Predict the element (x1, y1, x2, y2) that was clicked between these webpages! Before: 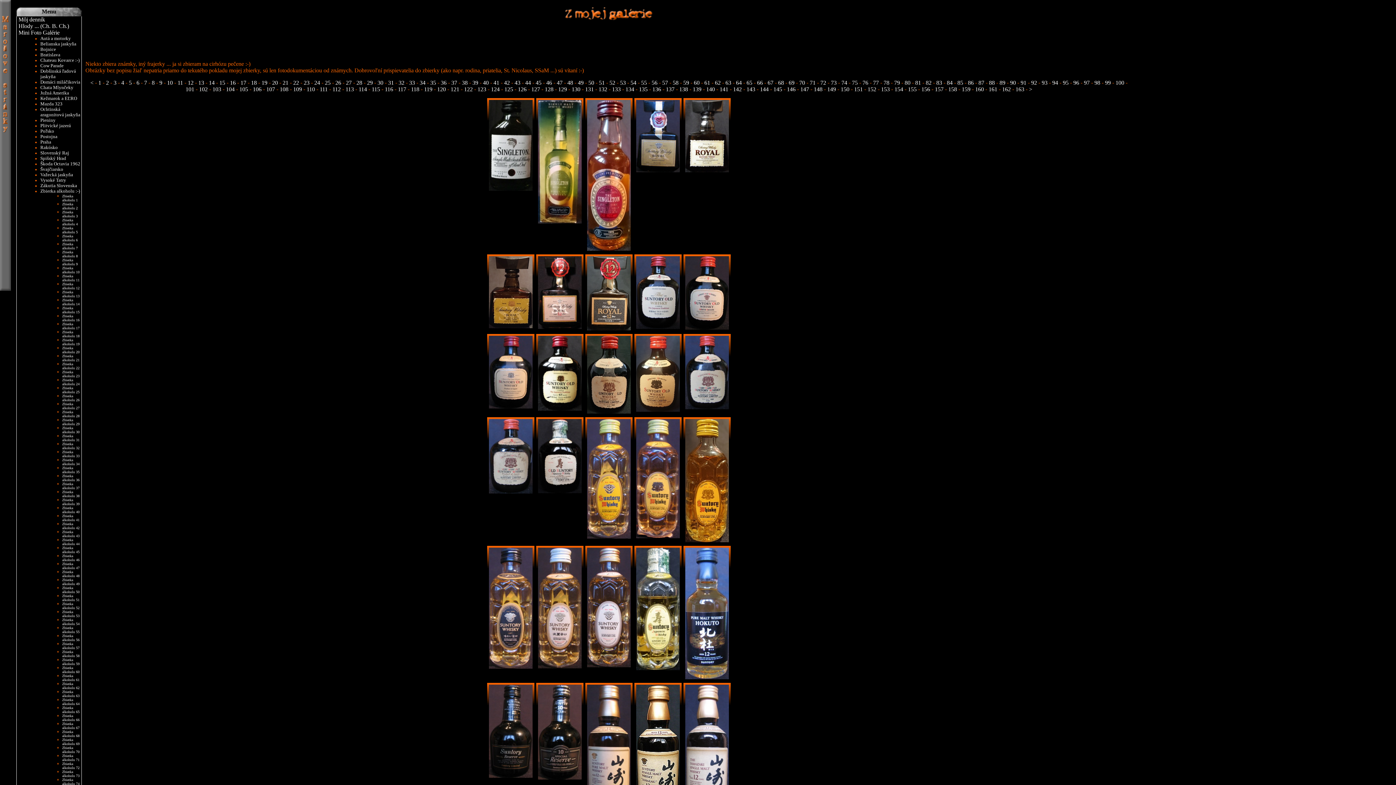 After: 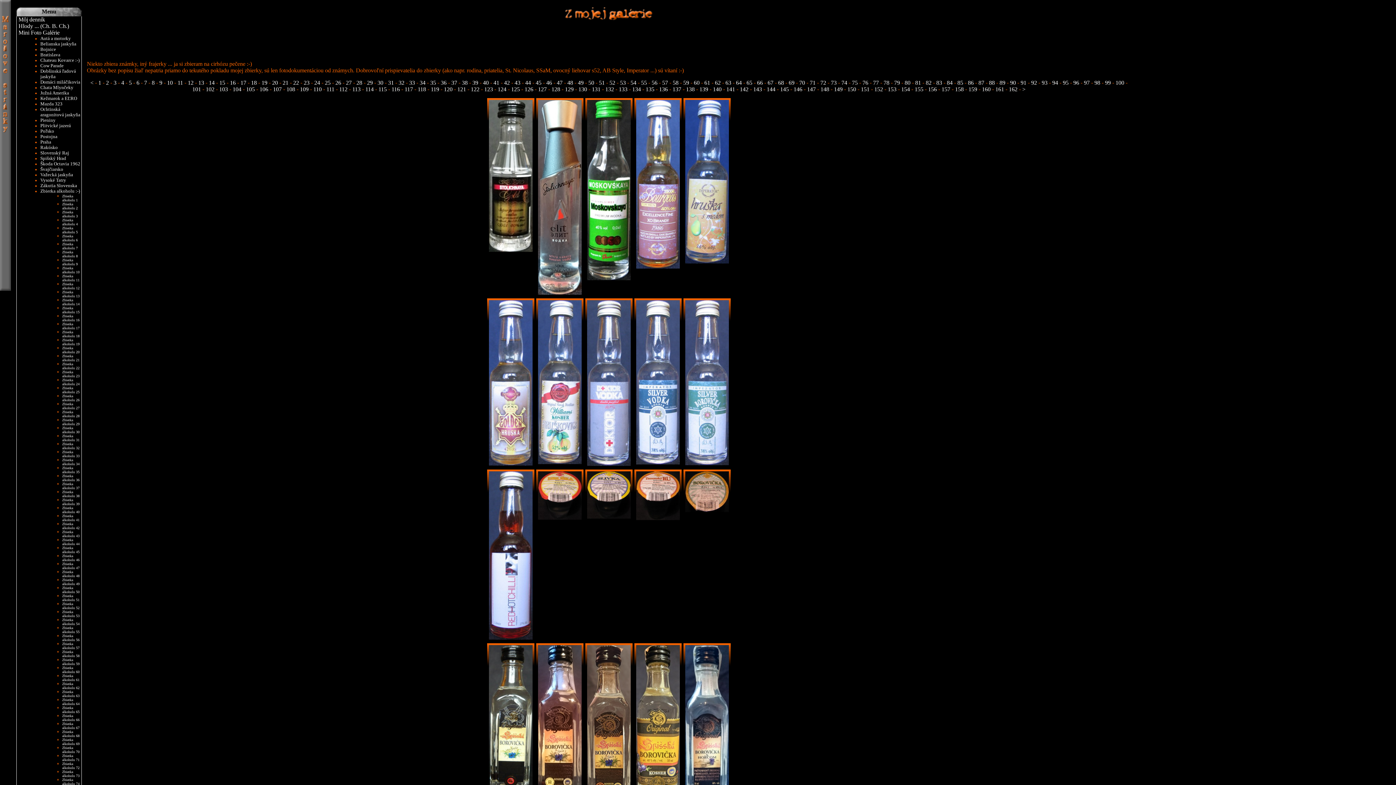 Action: label: Zbierka alkoholu 45 bbox: (62, 546, 79, 554)